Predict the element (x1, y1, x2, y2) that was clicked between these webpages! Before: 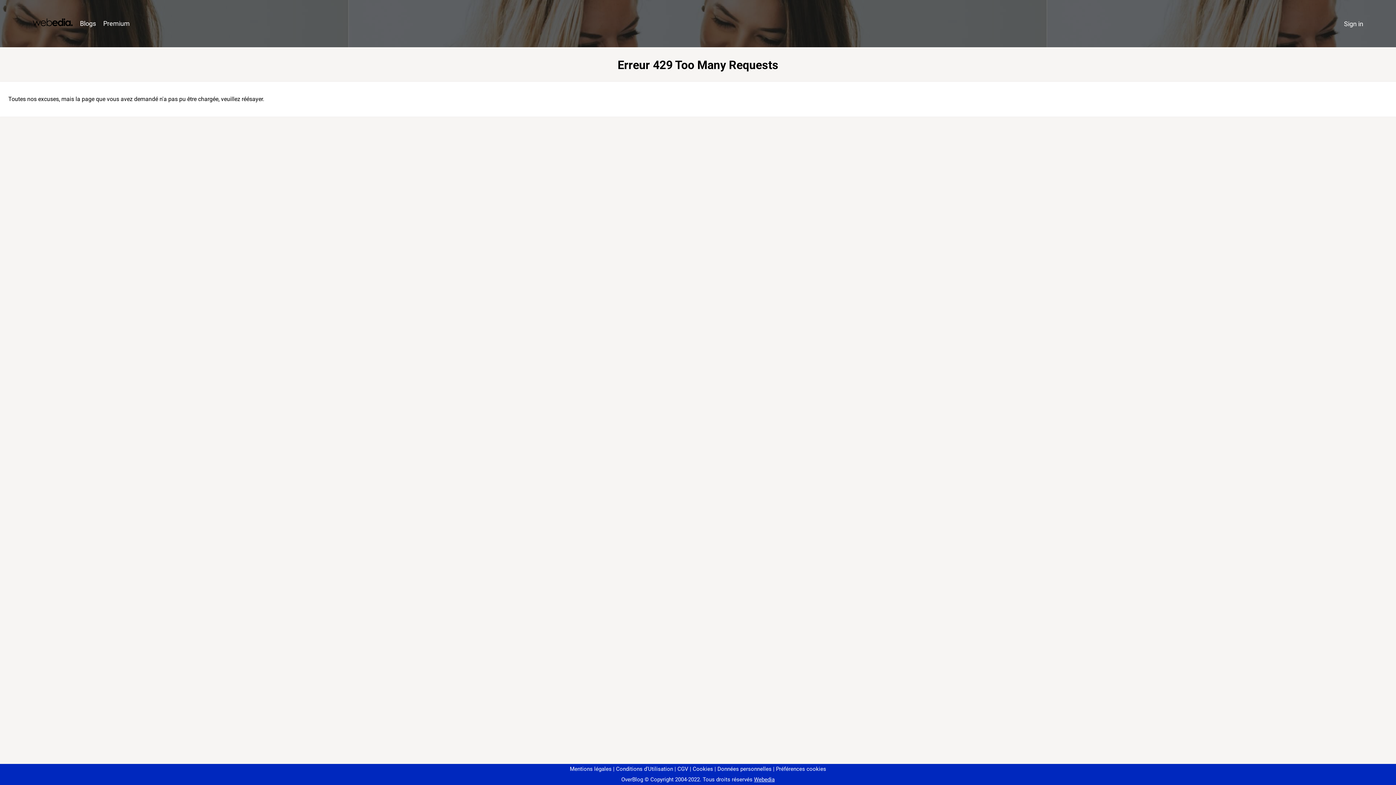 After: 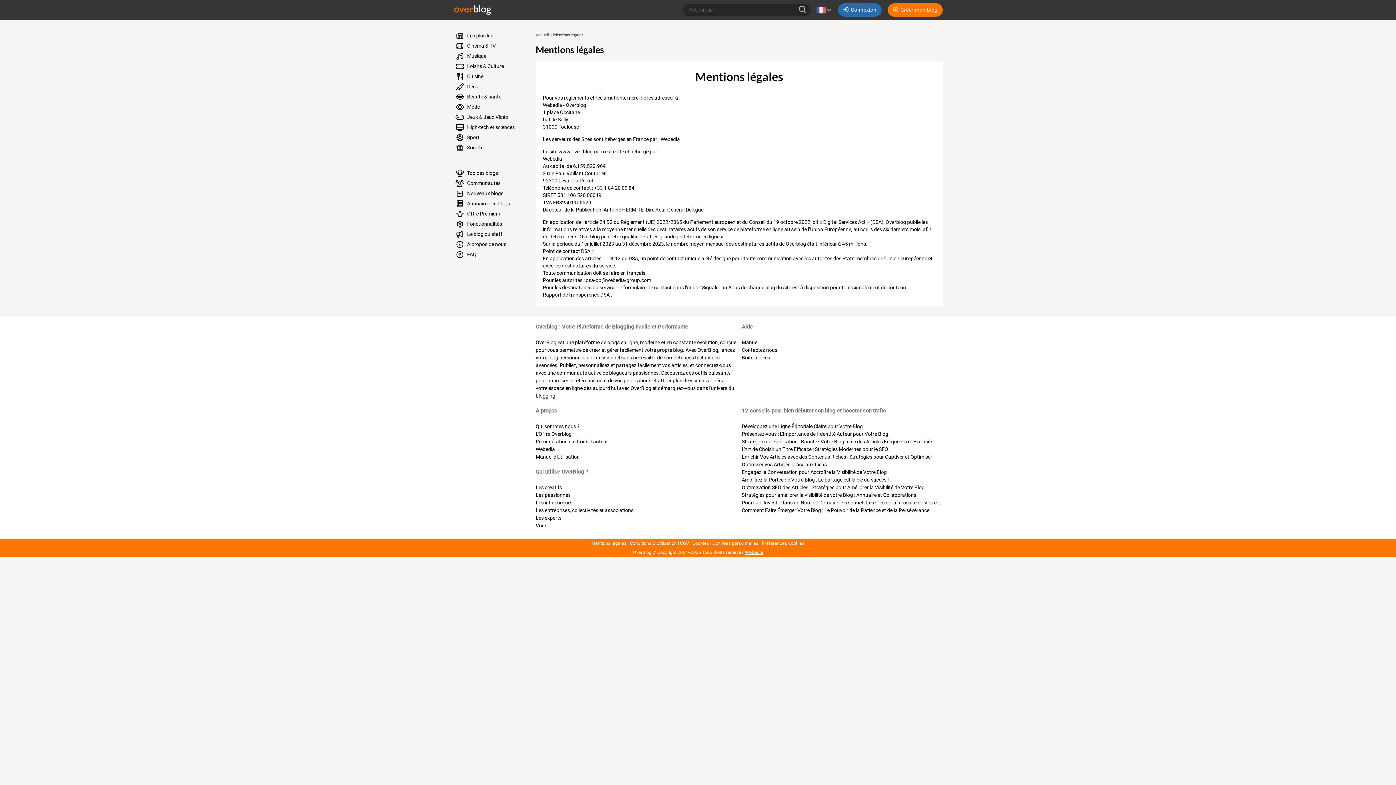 Action: bbox: (570, 766, 611, 772) label: Mentions légales